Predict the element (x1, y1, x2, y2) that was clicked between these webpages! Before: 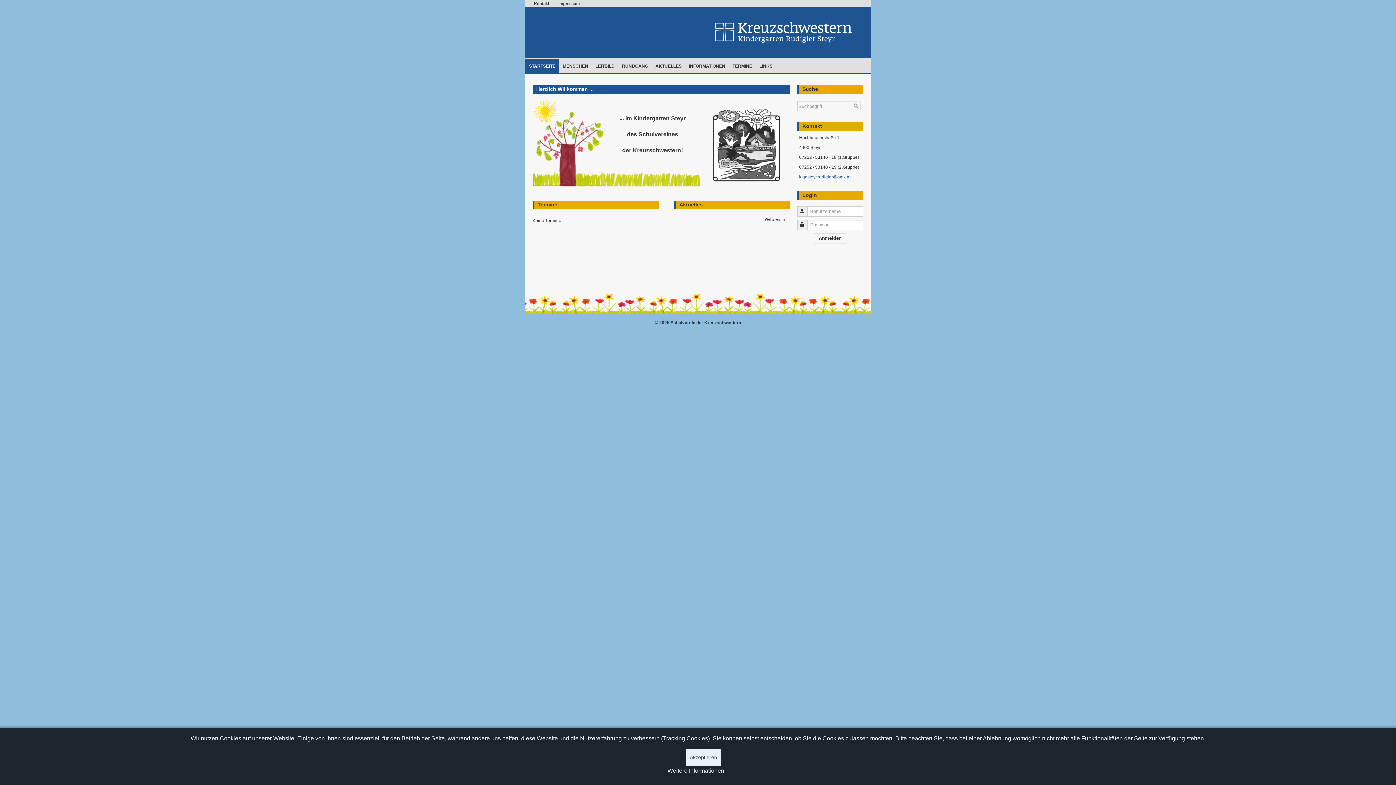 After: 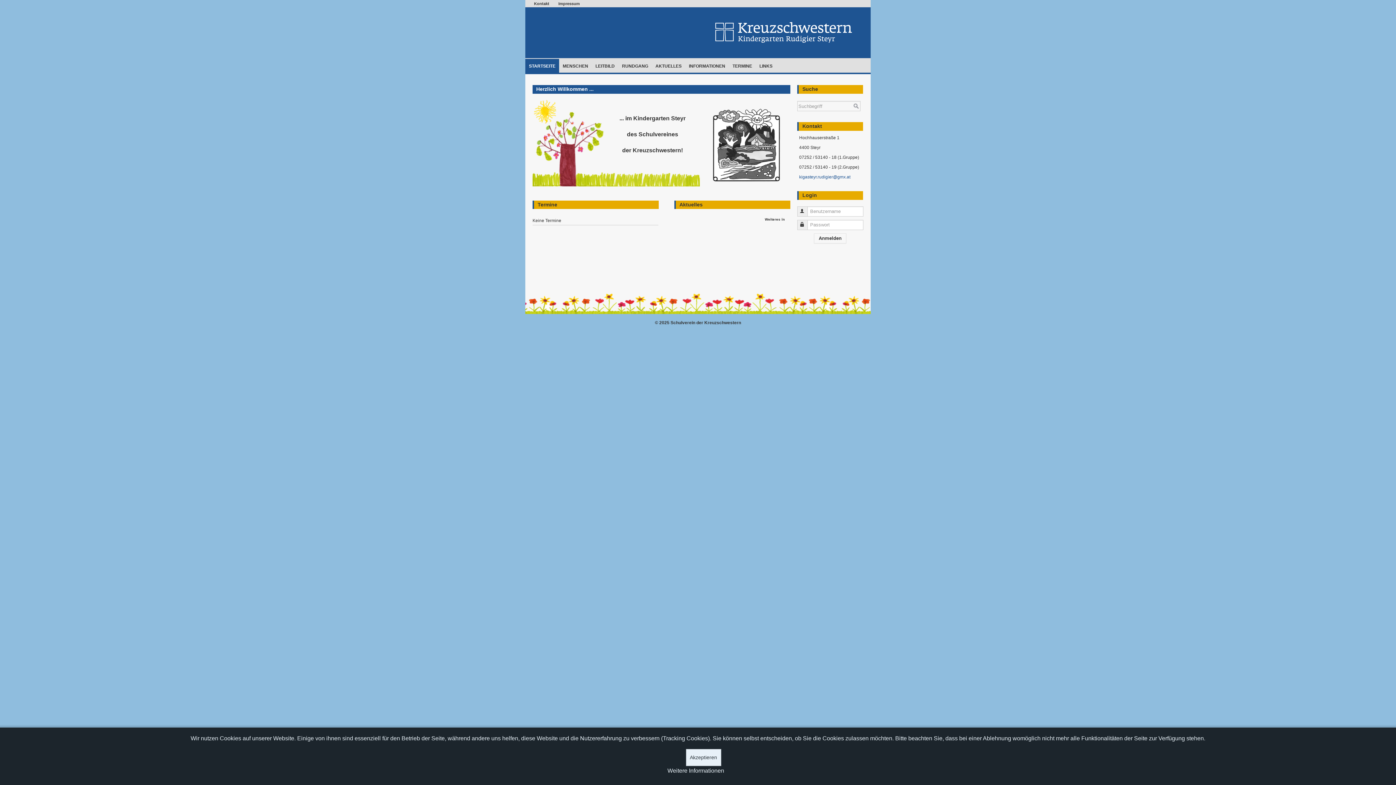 Action: bbox: (756, 58, 776, 72) label: LINKS